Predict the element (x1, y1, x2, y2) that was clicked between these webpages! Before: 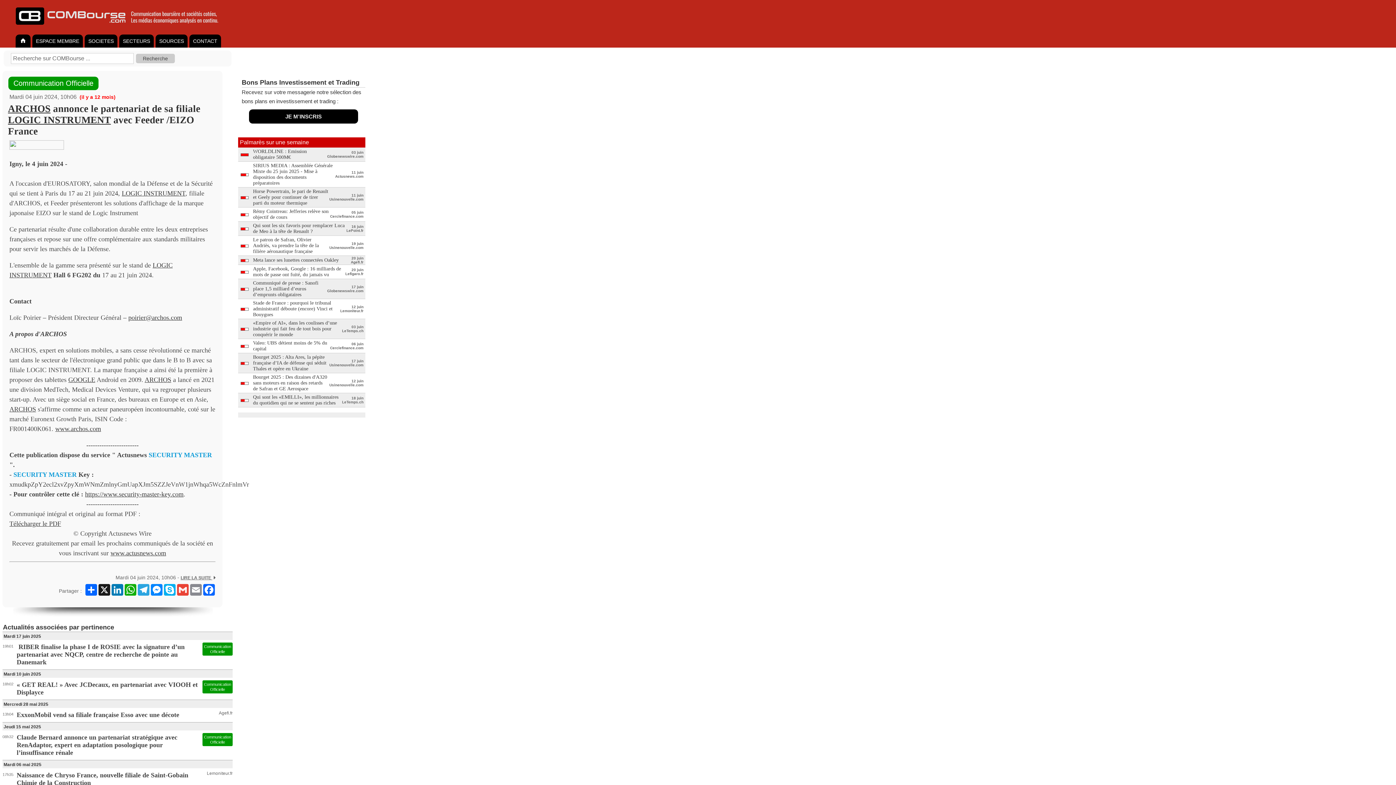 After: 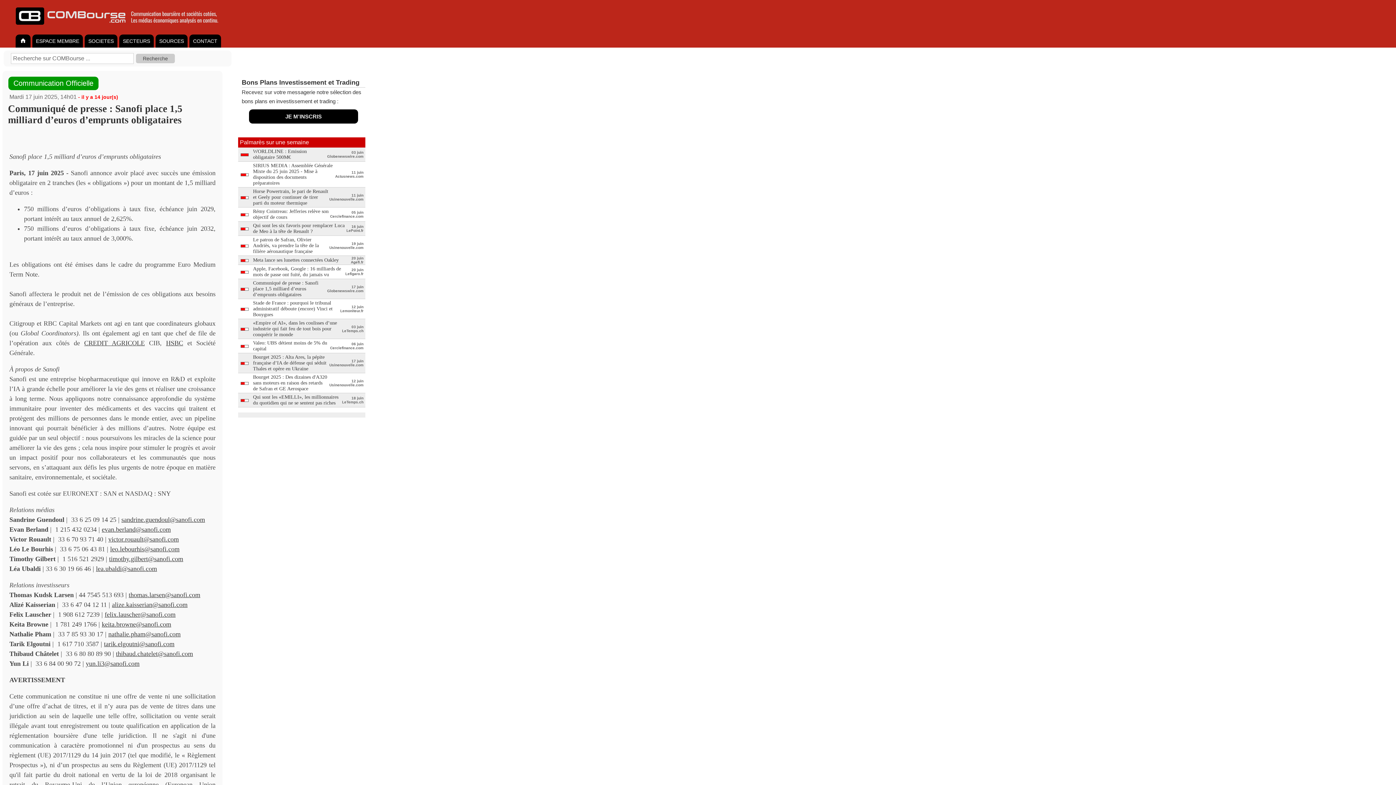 Action: bbox: (253, 280, 318, 297) label: Communiqué de presse : Sanofi place 1,5 milliard d’euros d’emprunts obligataires